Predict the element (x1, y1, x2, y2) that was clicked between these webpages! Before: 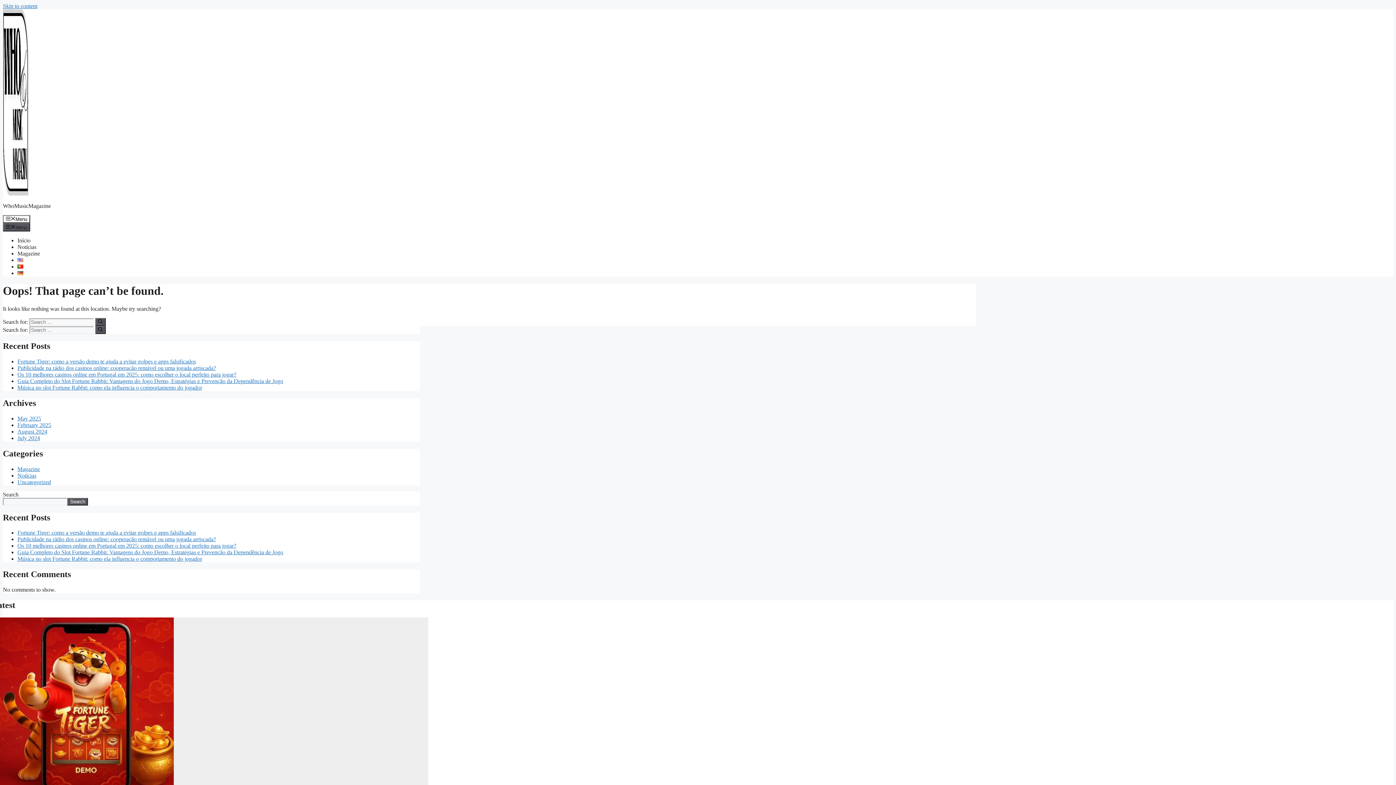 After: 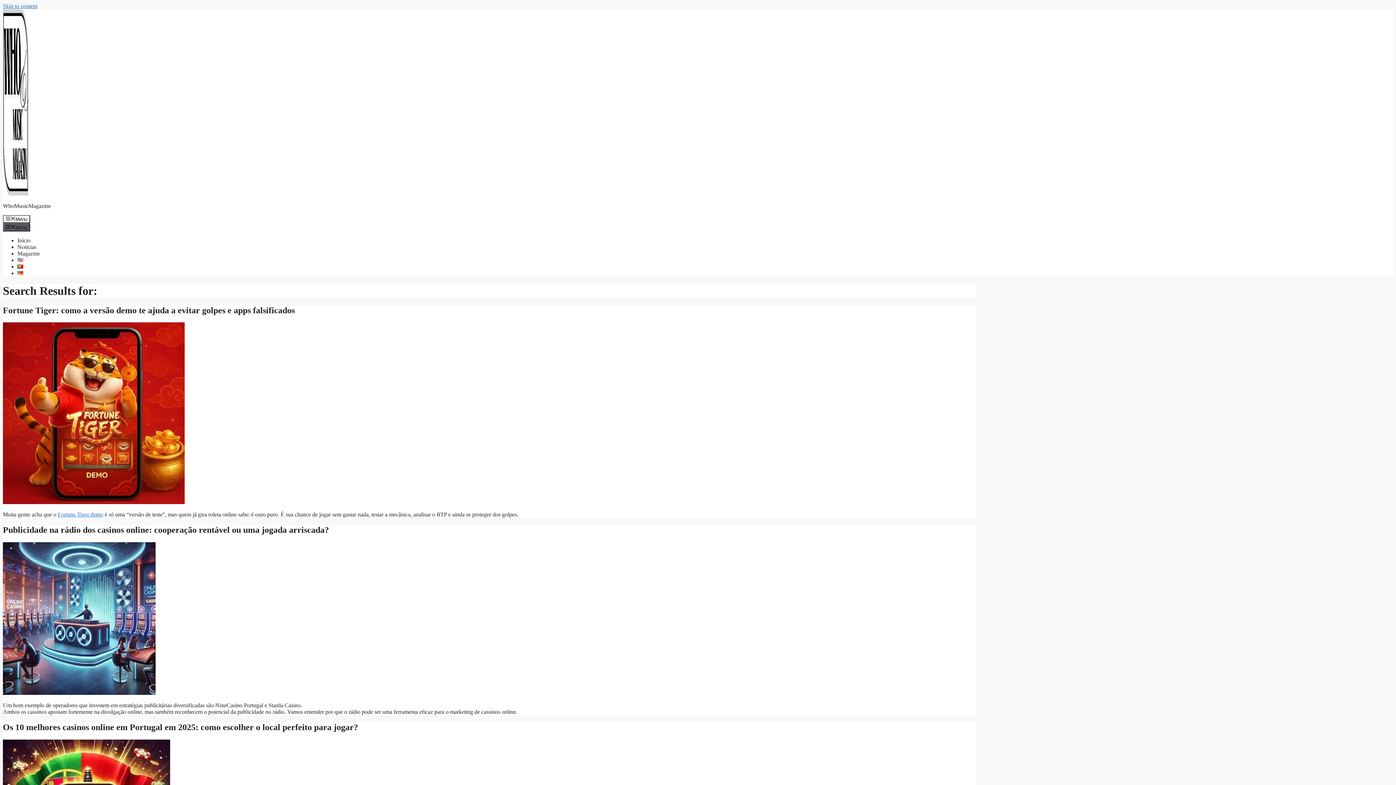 Action: bbox: (95, 318, 105, 326) label: Search